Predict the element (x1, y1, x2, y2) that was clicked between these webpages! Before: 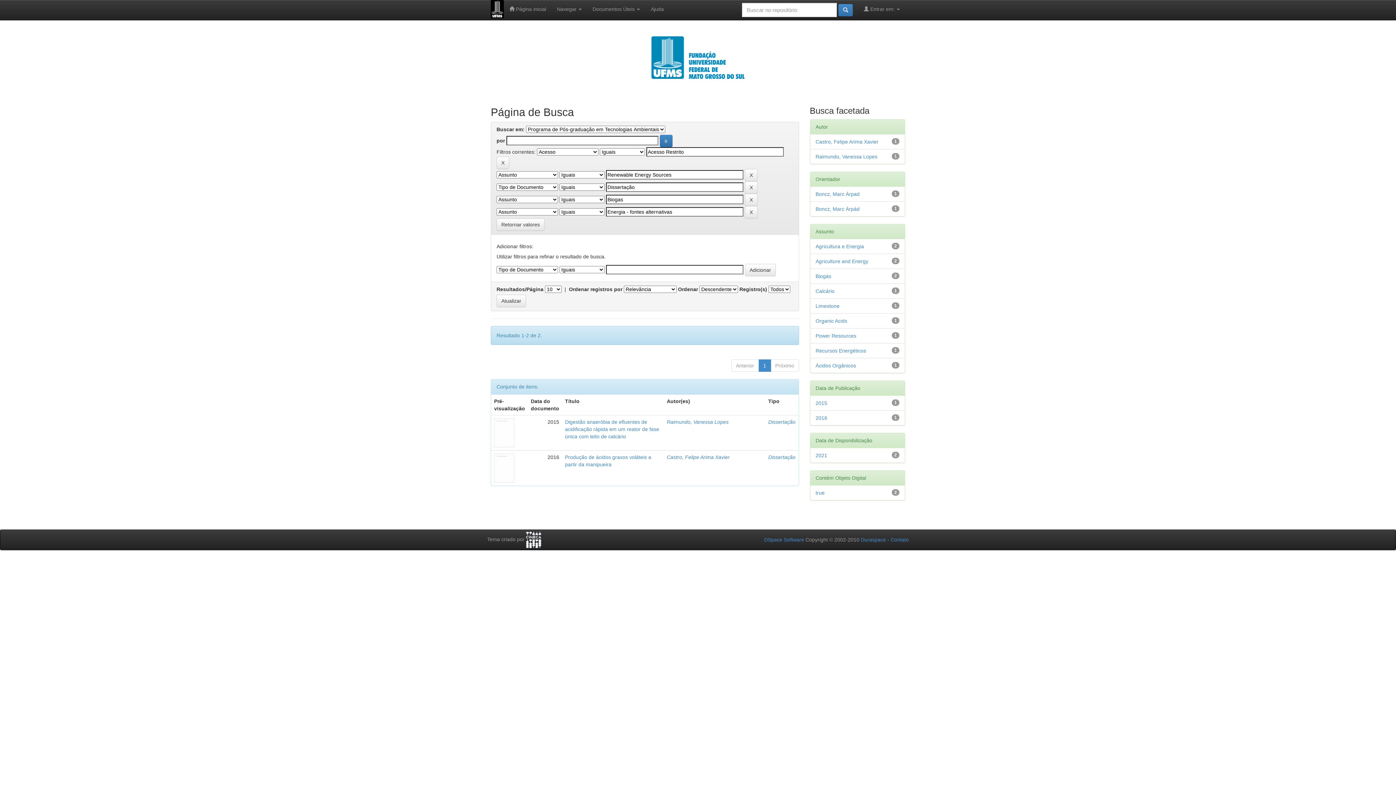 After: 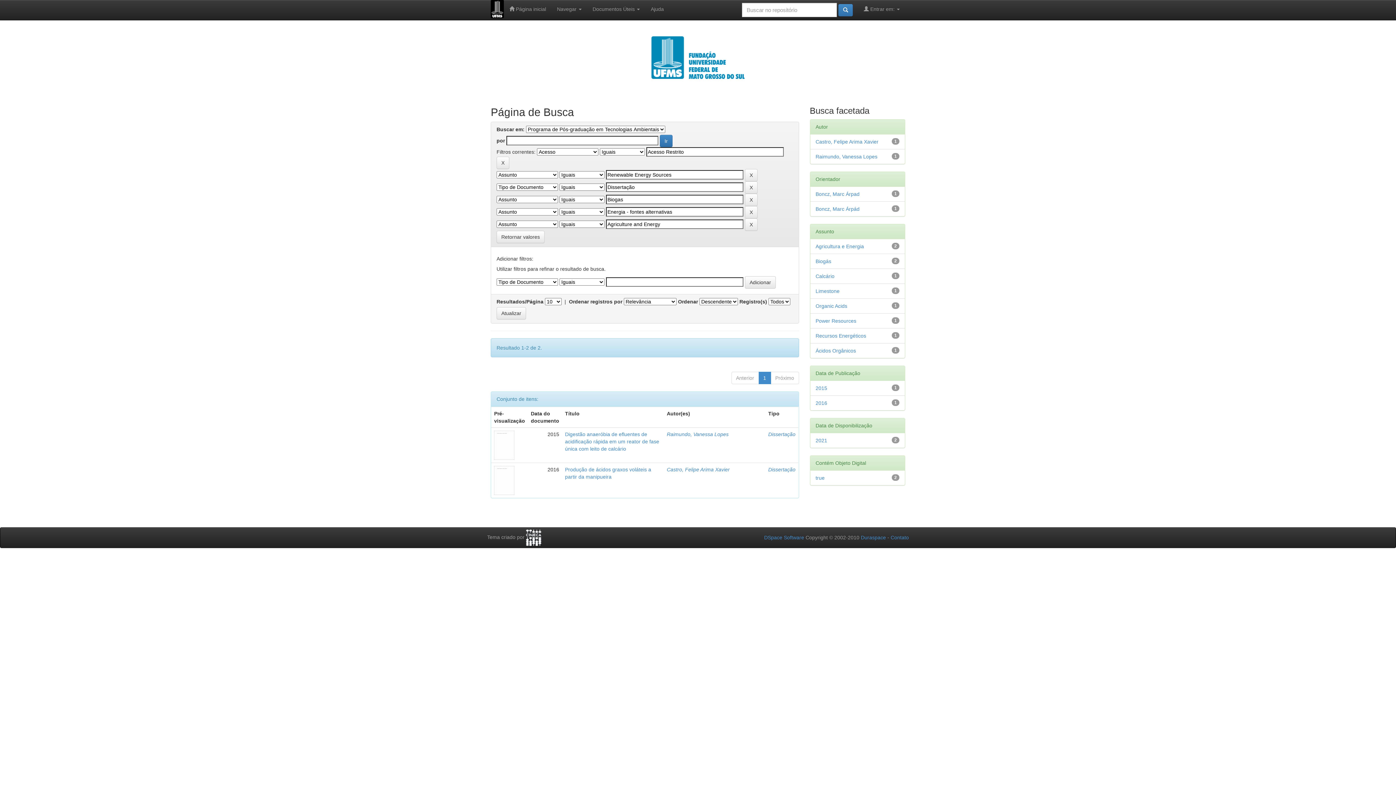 Action: bbox: (815, 258, 868, 264) label: Agriculture and Energy